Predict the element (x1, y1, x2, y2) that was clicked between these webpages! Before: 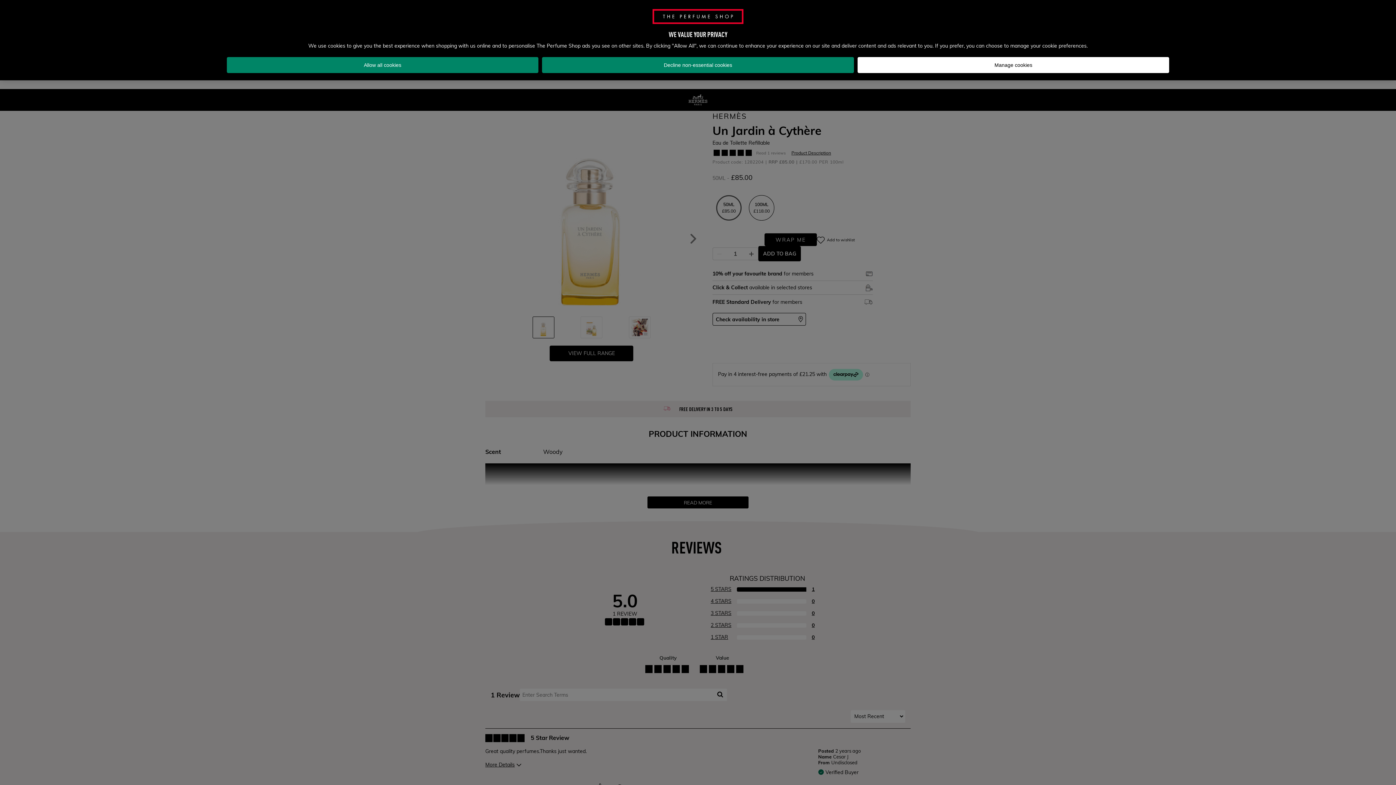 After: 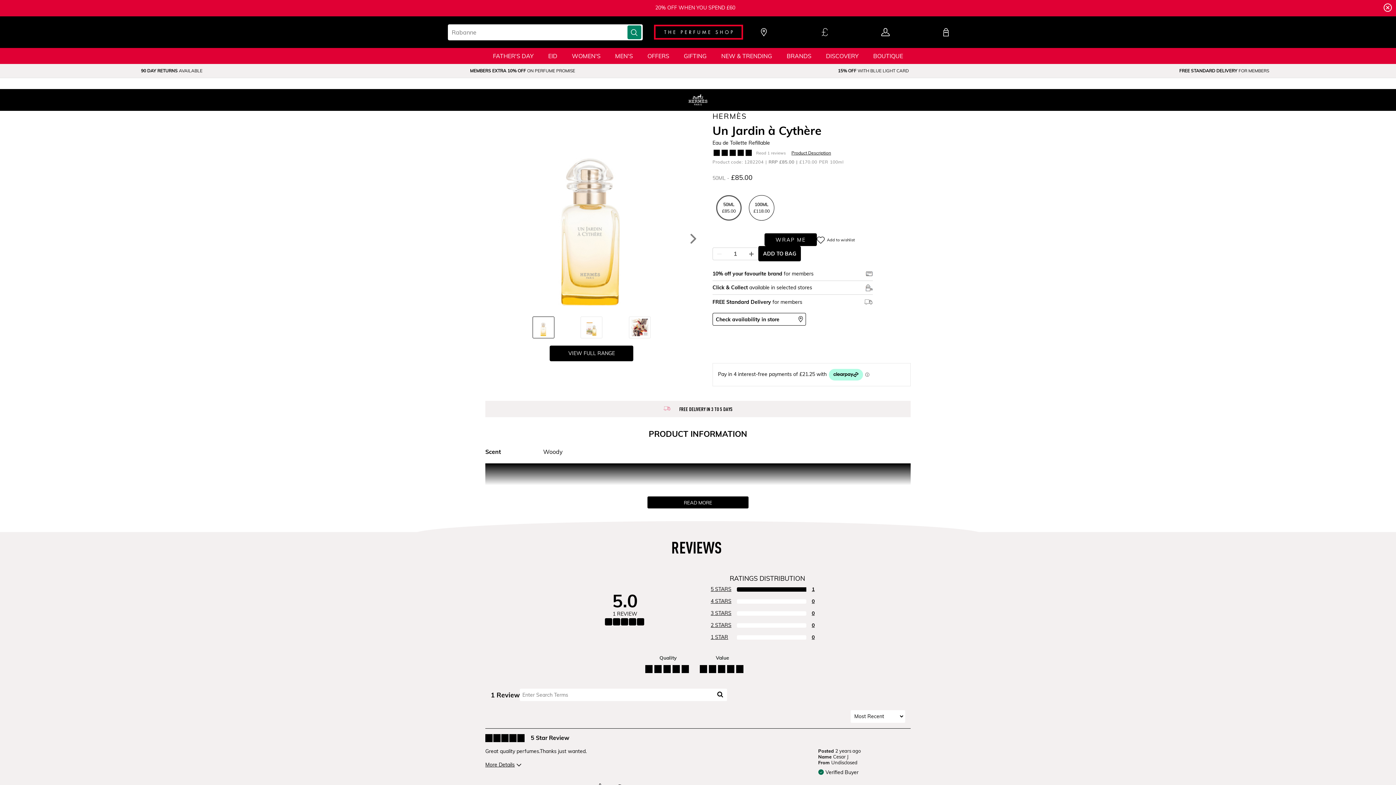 Action: bbox: (542, 57, 854, 73) label: Decline non-essential cookies